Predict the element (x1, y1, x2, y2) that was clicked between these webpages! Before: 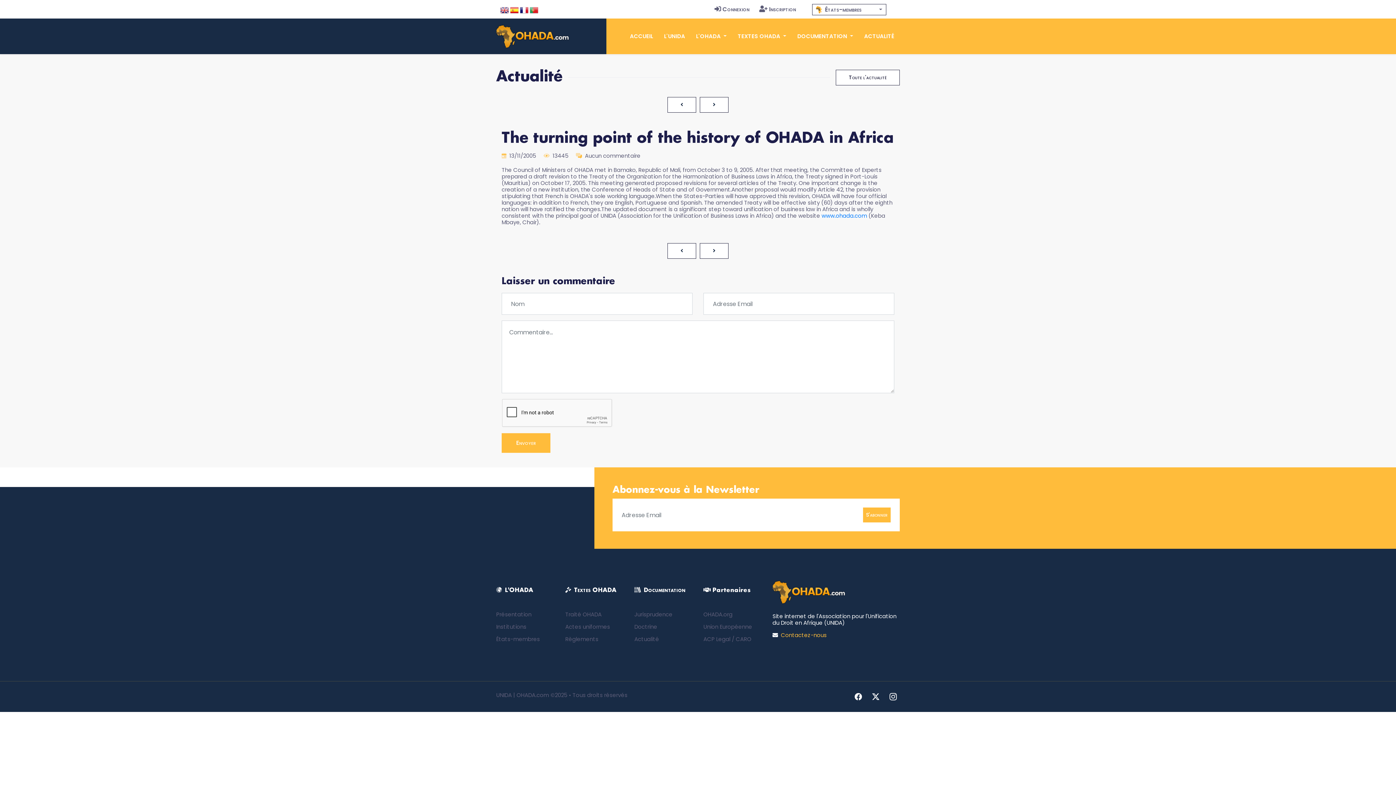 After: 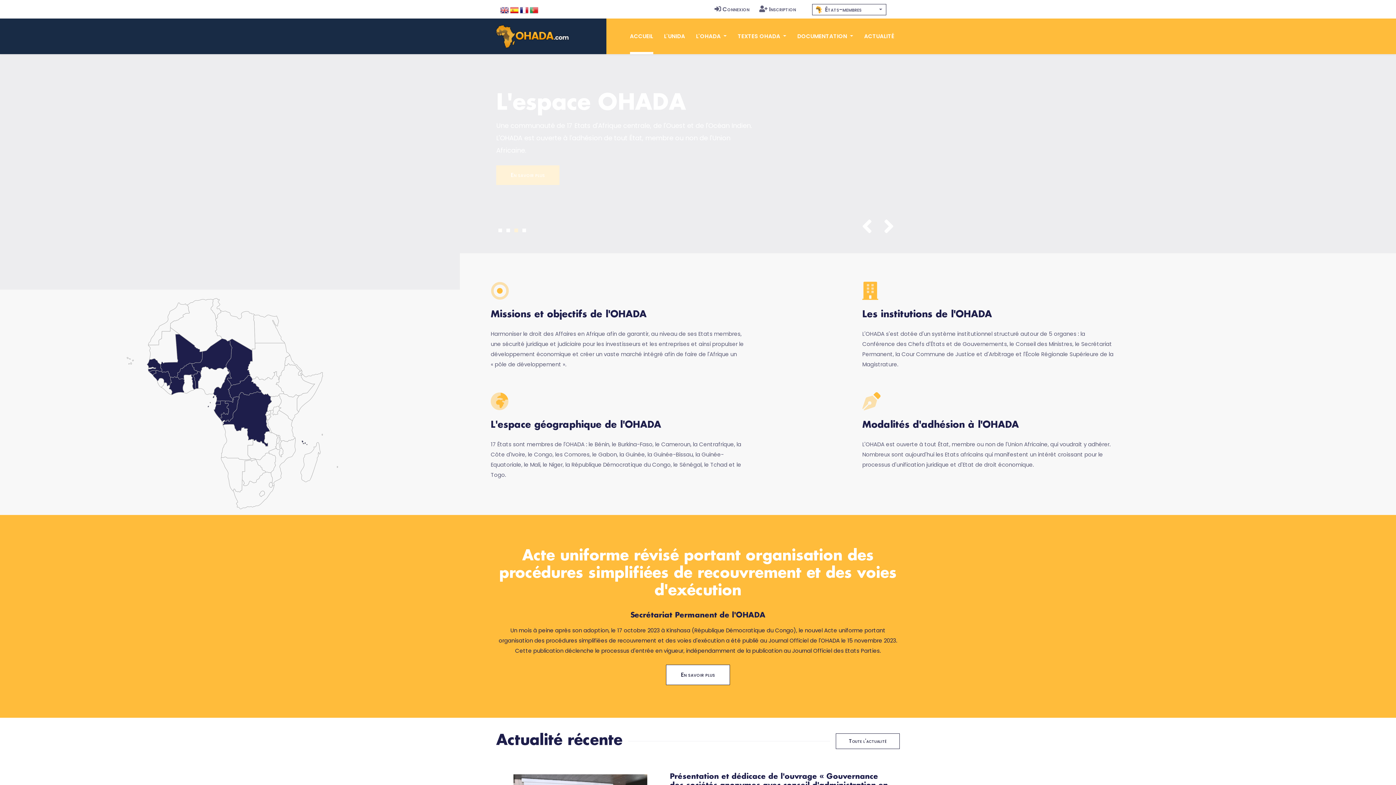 Action: bbox: (496, 22, 569, 50)